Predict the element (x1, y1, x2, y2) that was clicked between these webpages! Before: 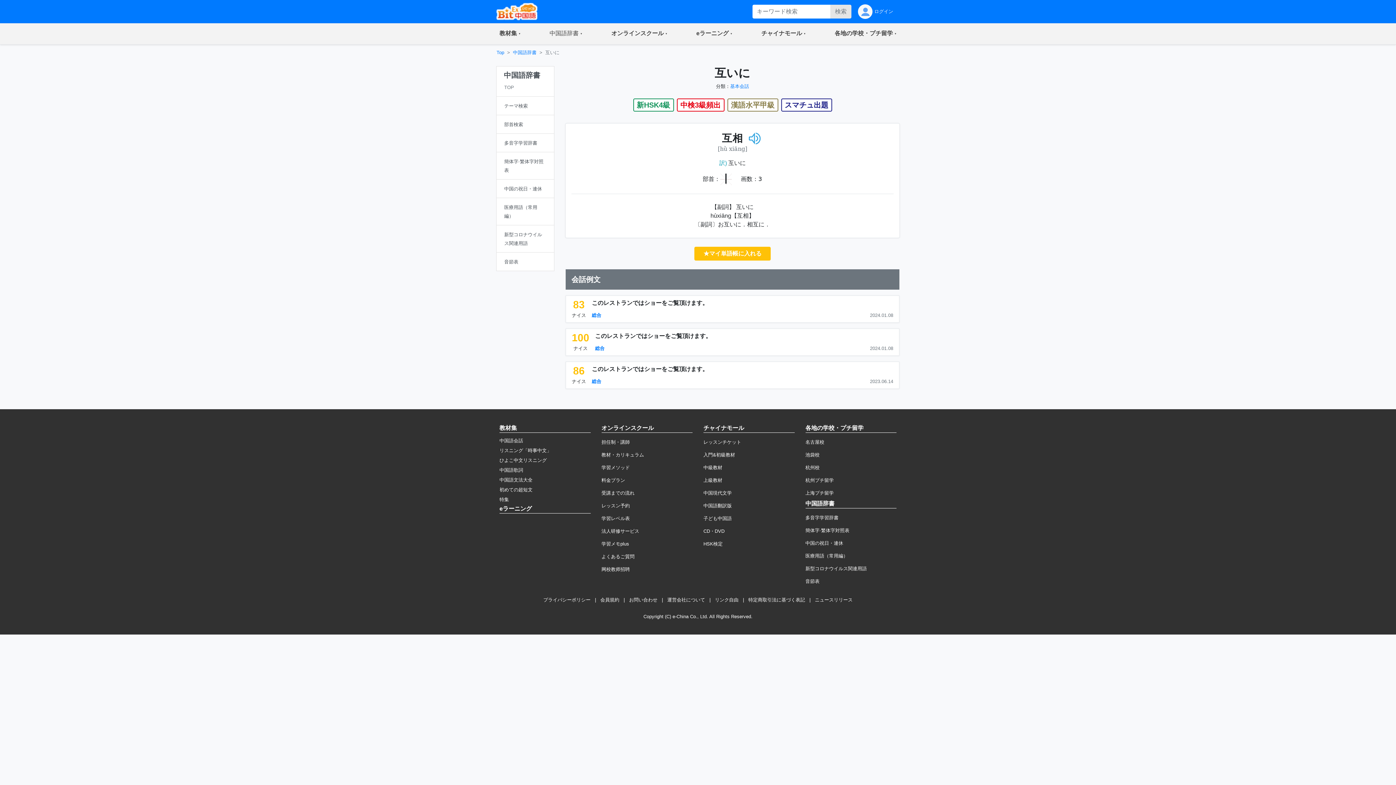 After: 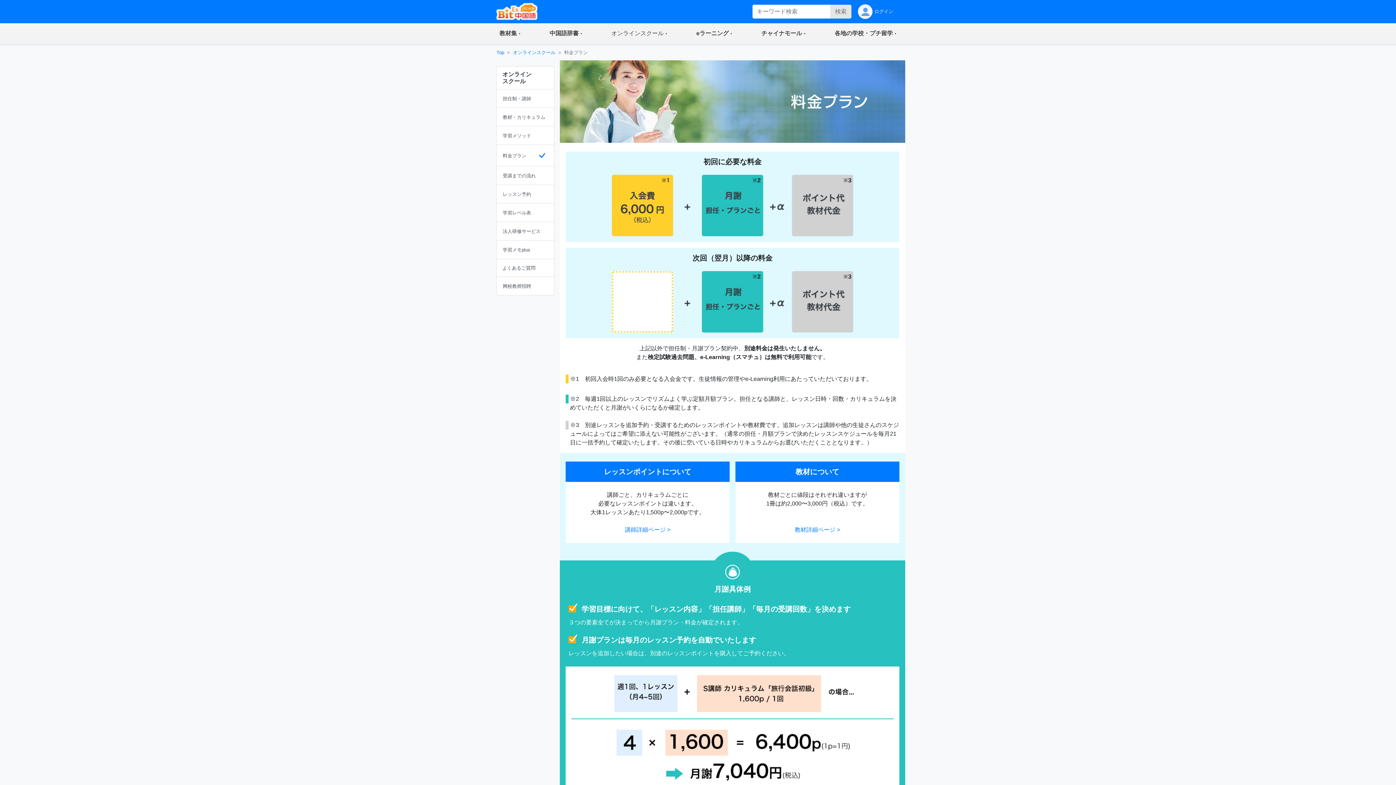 Action: bbox: (601, 477, 625, 483) label: 料金プラン